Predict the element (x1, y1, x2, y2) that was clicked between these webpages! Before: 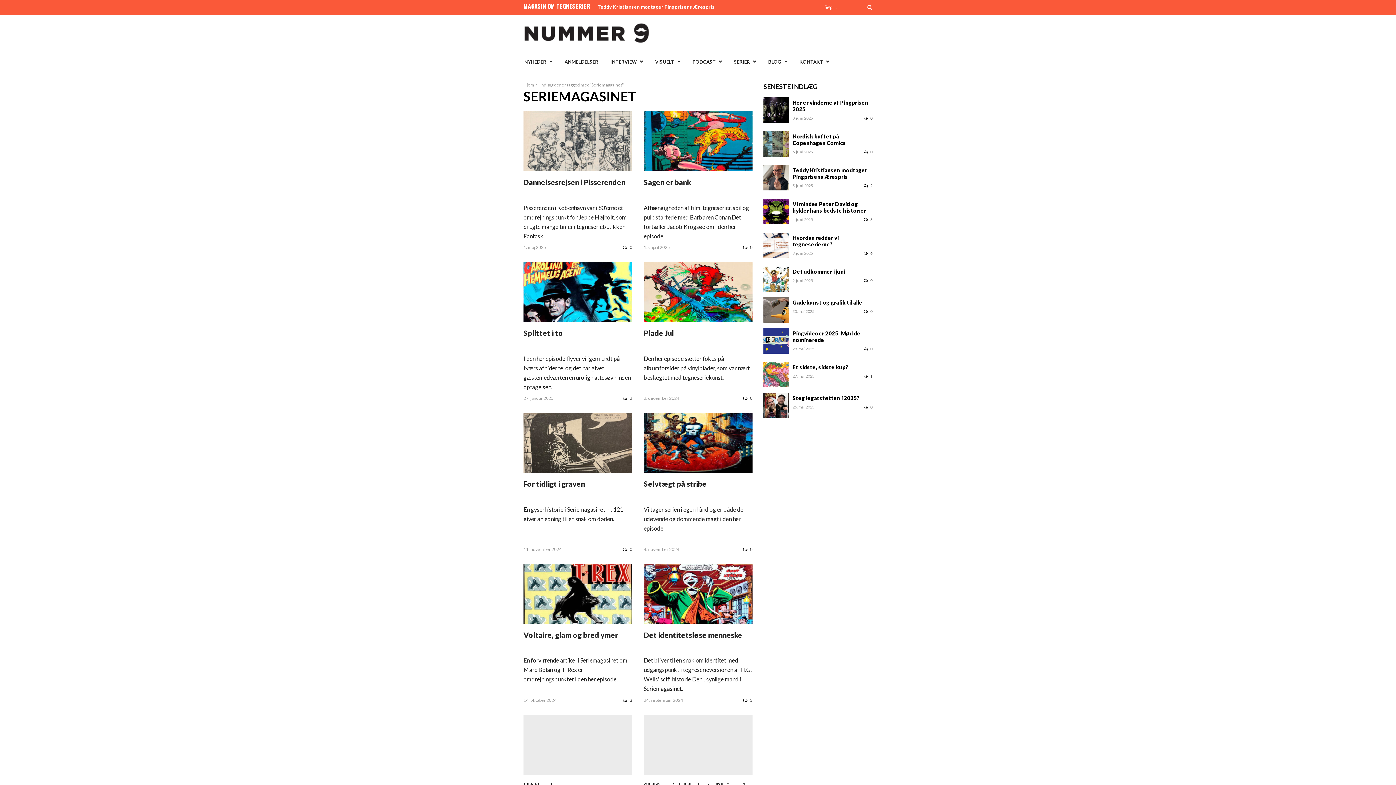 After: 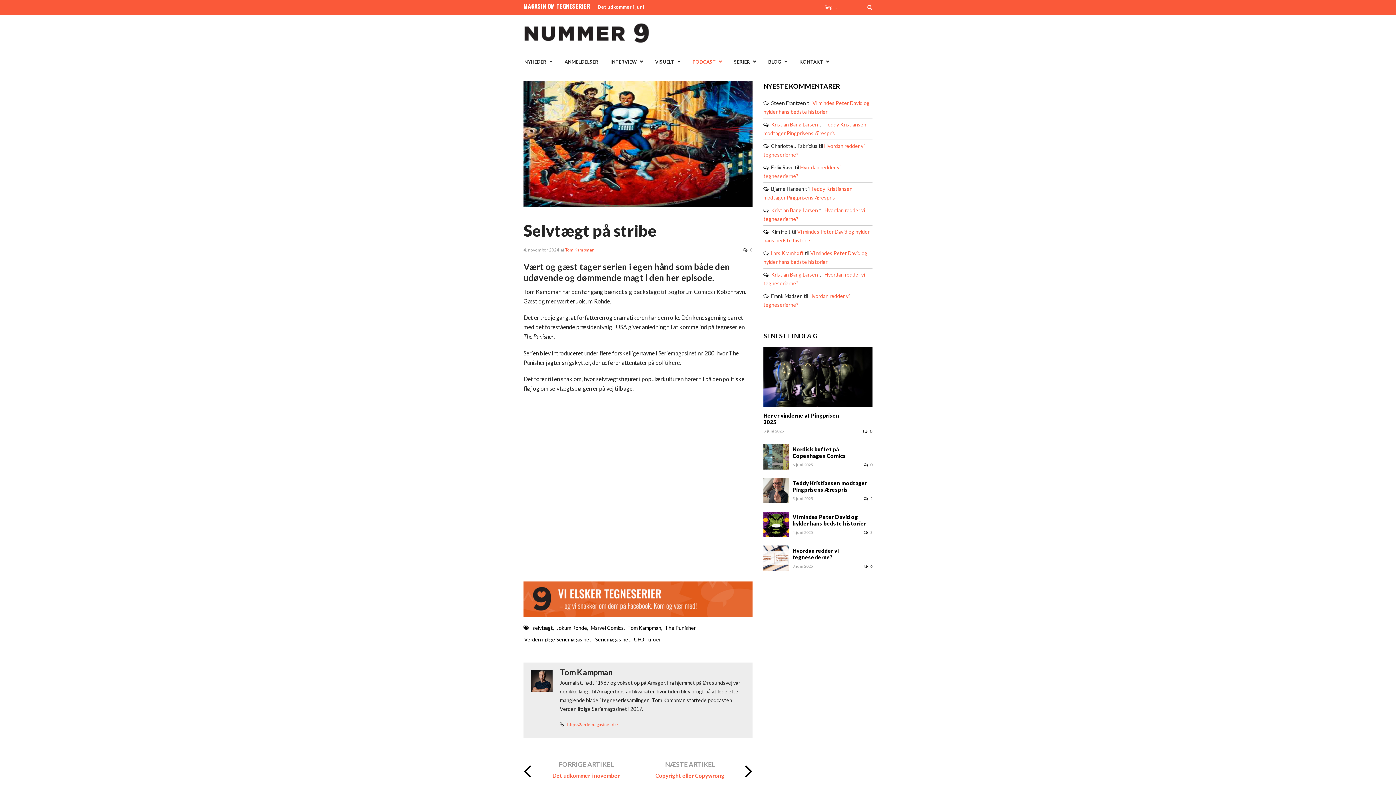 Action: label: 0 bbox: (743, 546, 752, 552)